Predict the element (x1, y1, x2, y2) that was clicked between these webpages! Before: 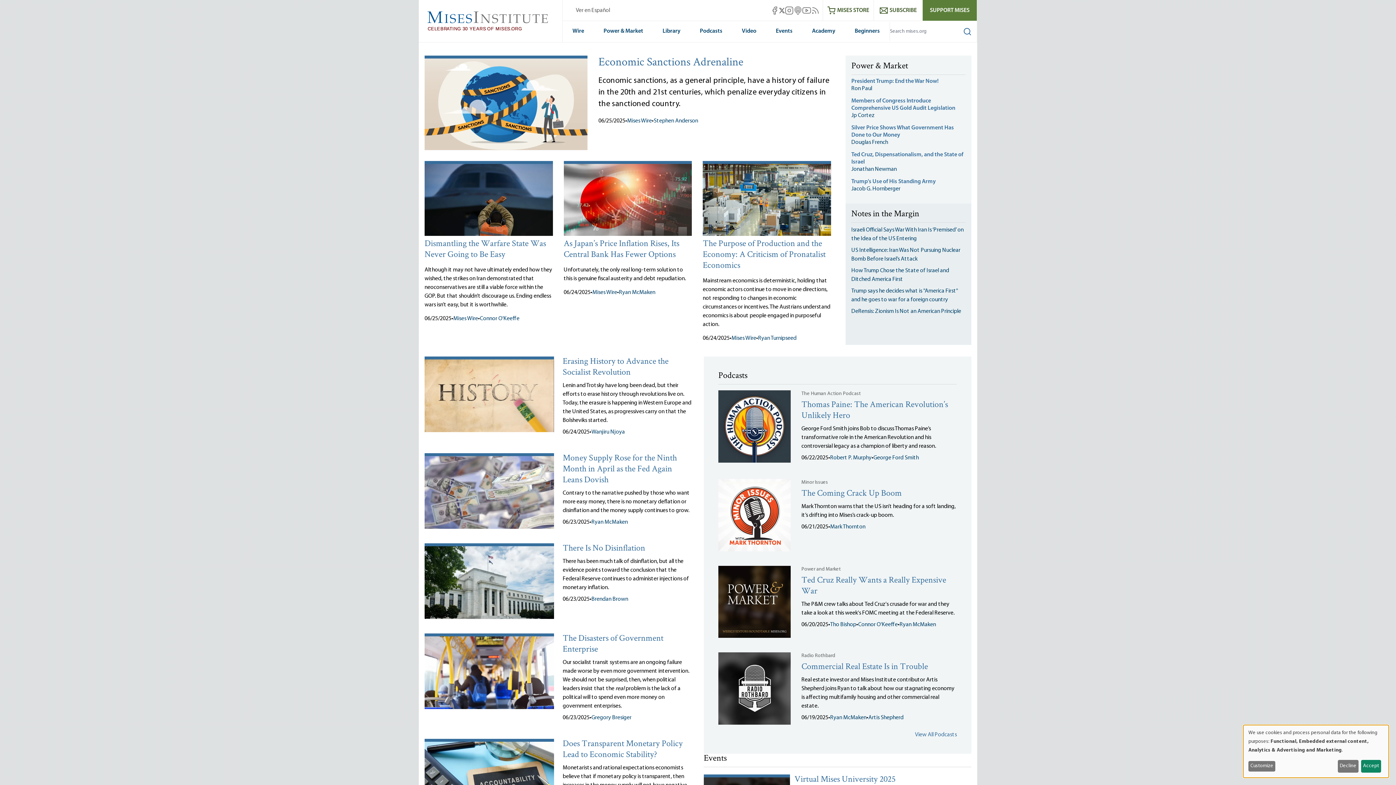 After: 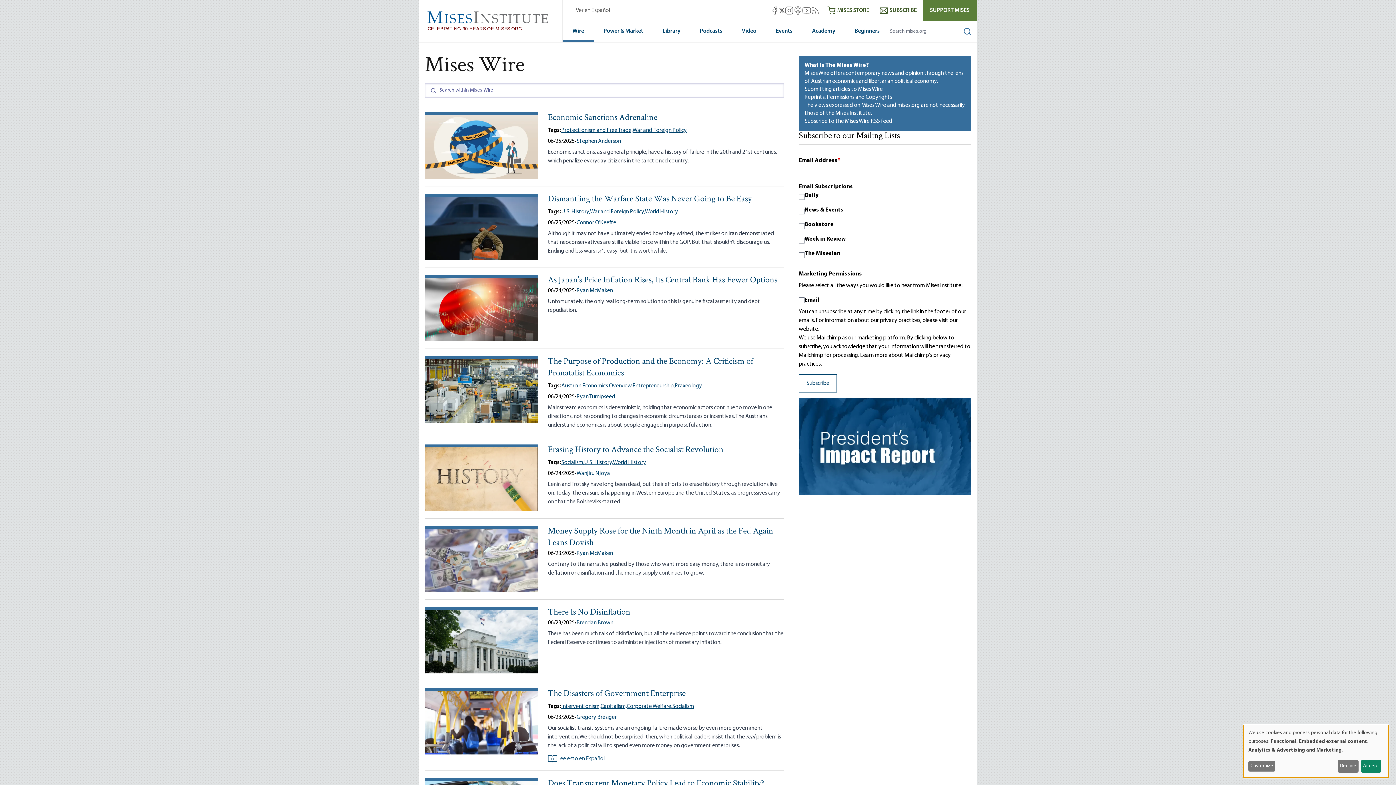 Action: bbox: (592, 289, 617, 295) label: Mises Wire